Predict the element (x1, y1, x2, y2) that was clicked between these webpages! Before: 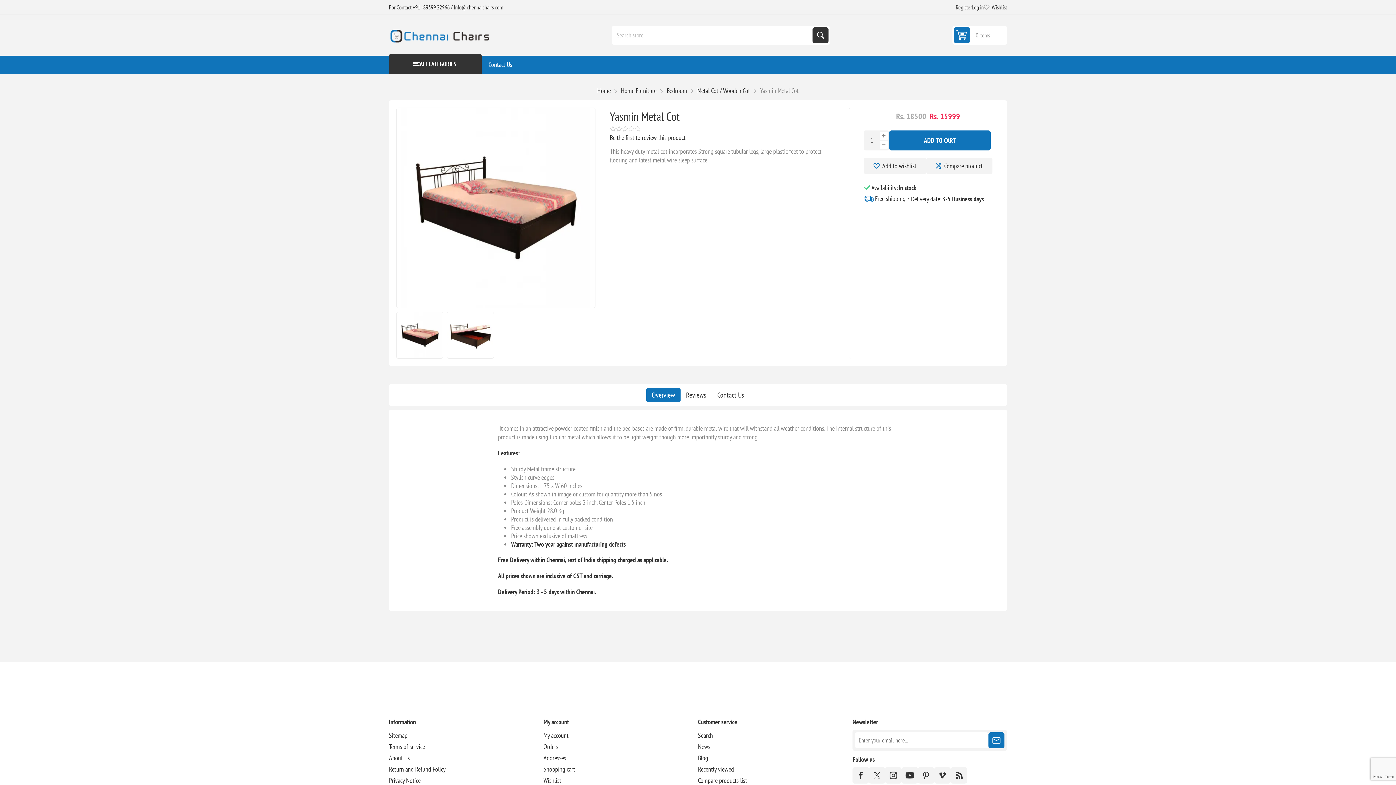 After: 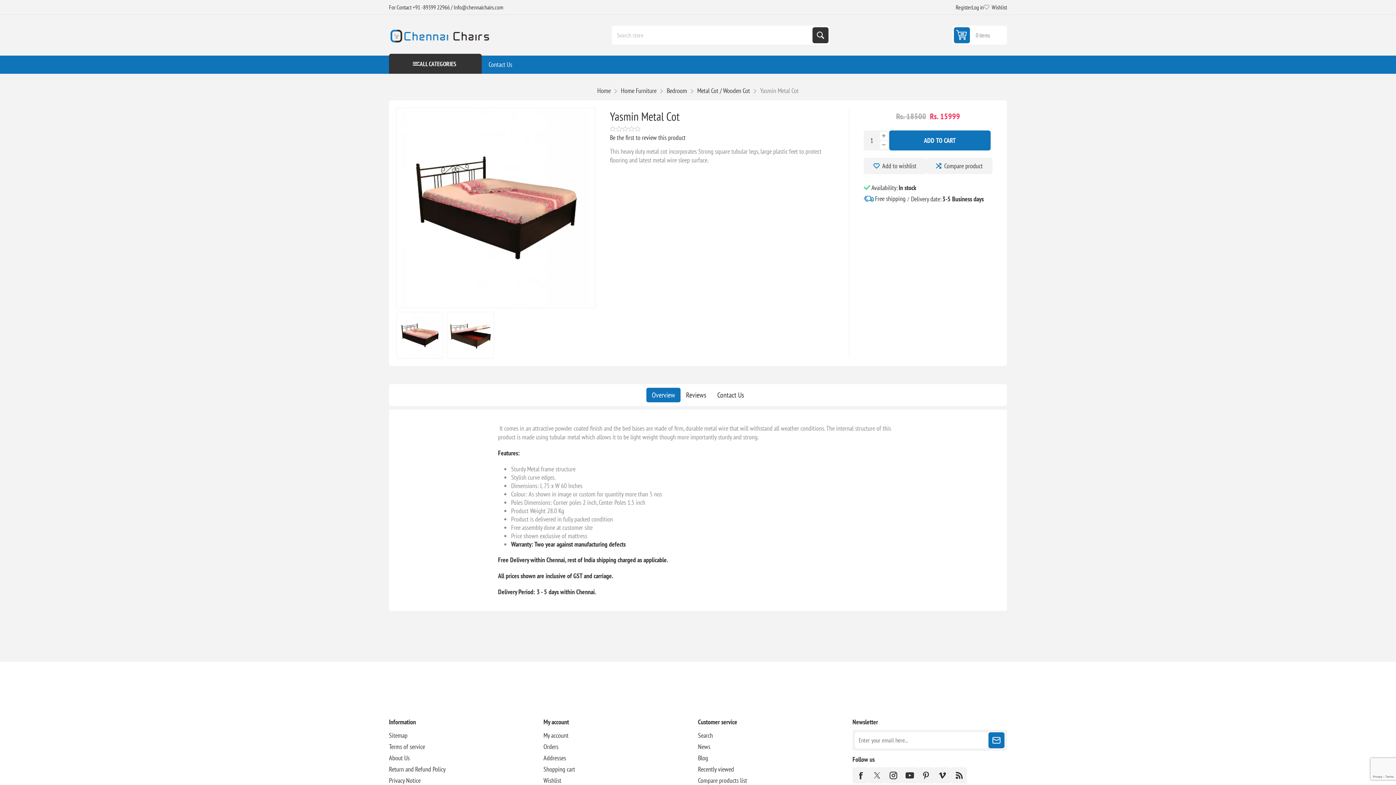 Action: bbox: (396, 312, 443, 359)